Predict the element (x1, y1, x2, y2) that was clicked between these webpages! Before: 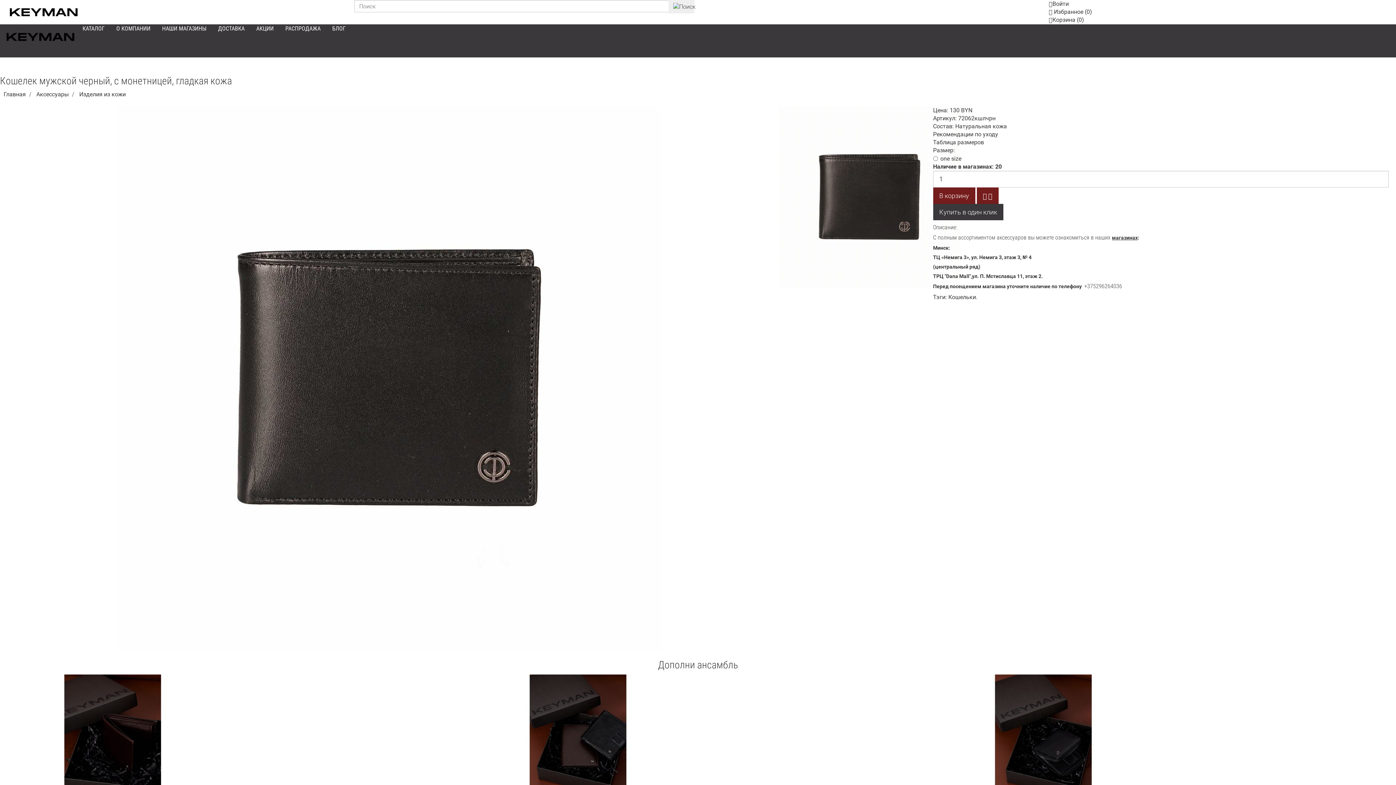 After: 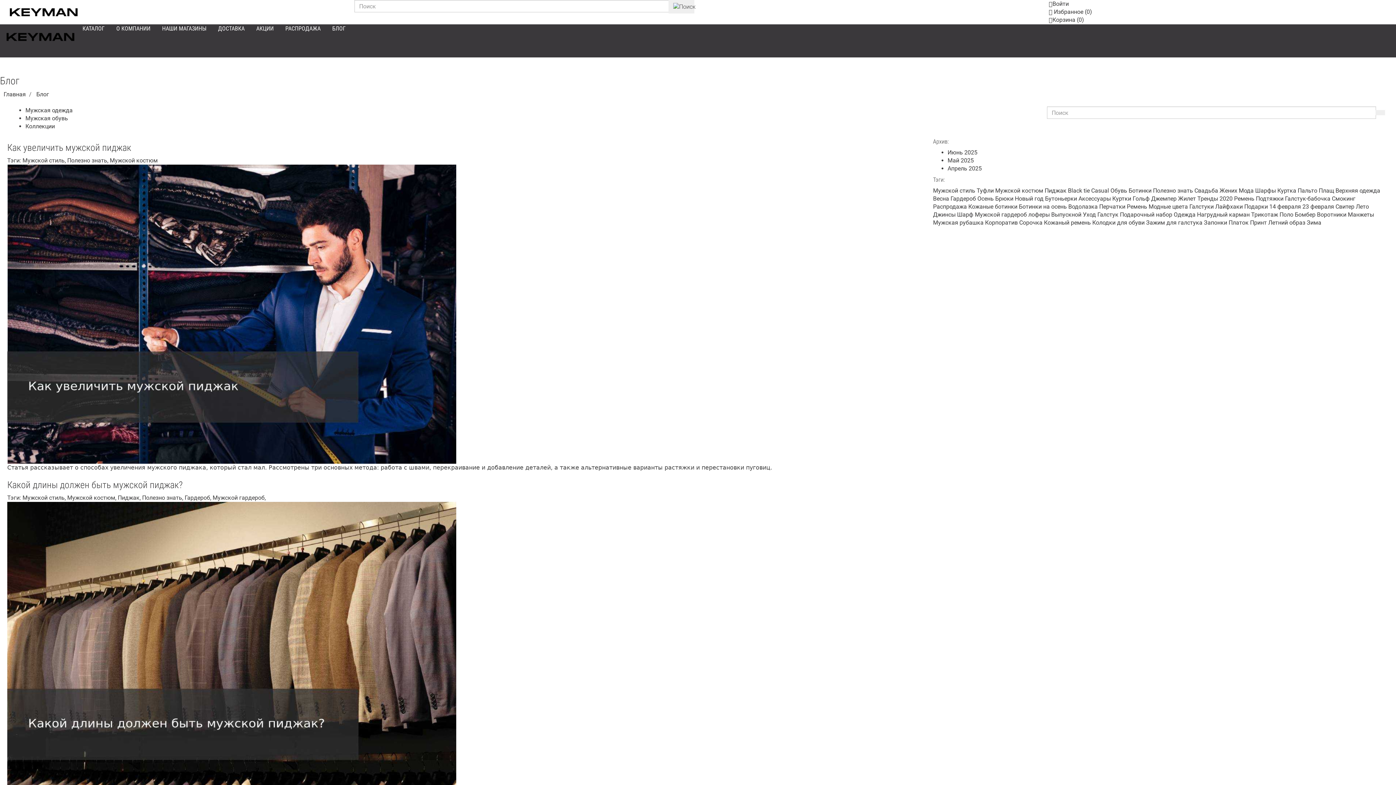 Action: bbox: (326, 24, 351, 32) label: БЛОГ